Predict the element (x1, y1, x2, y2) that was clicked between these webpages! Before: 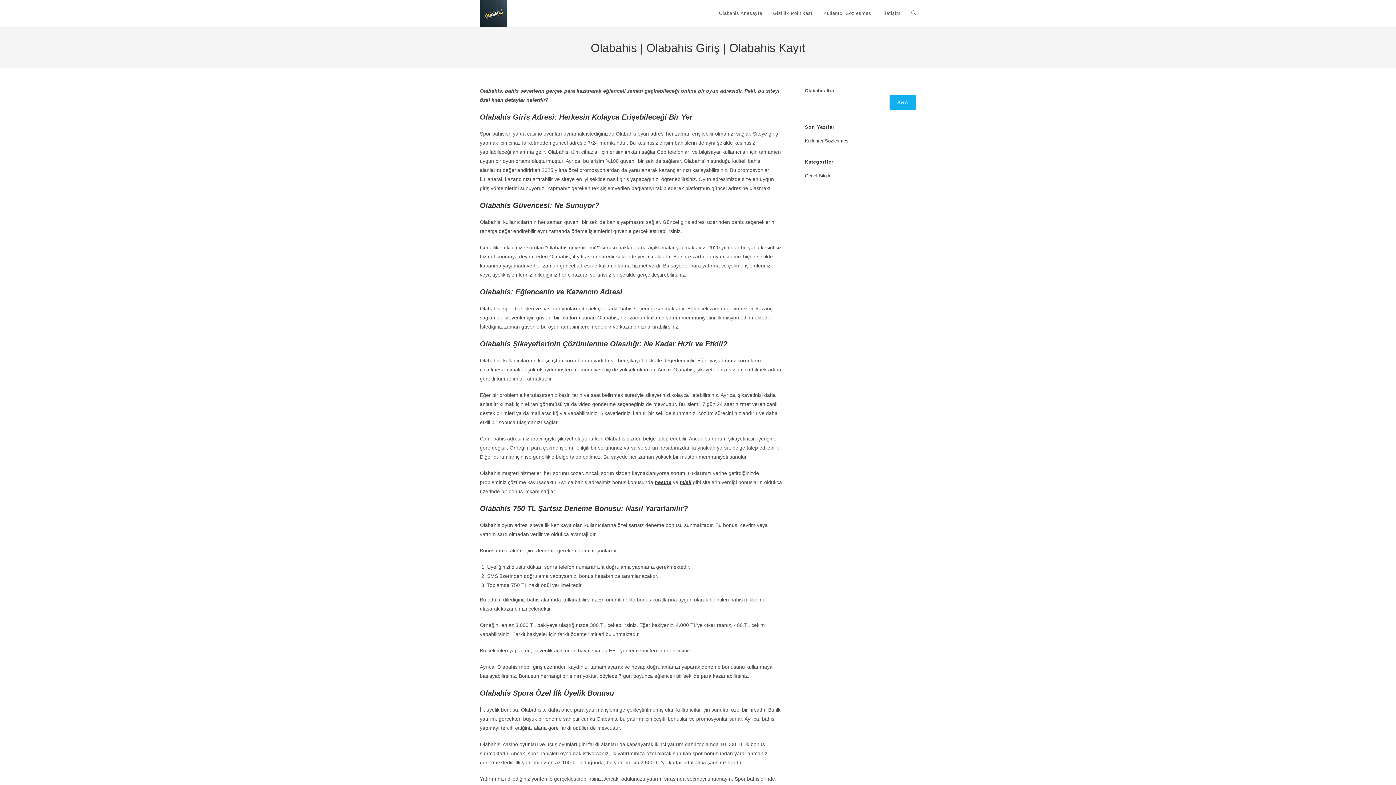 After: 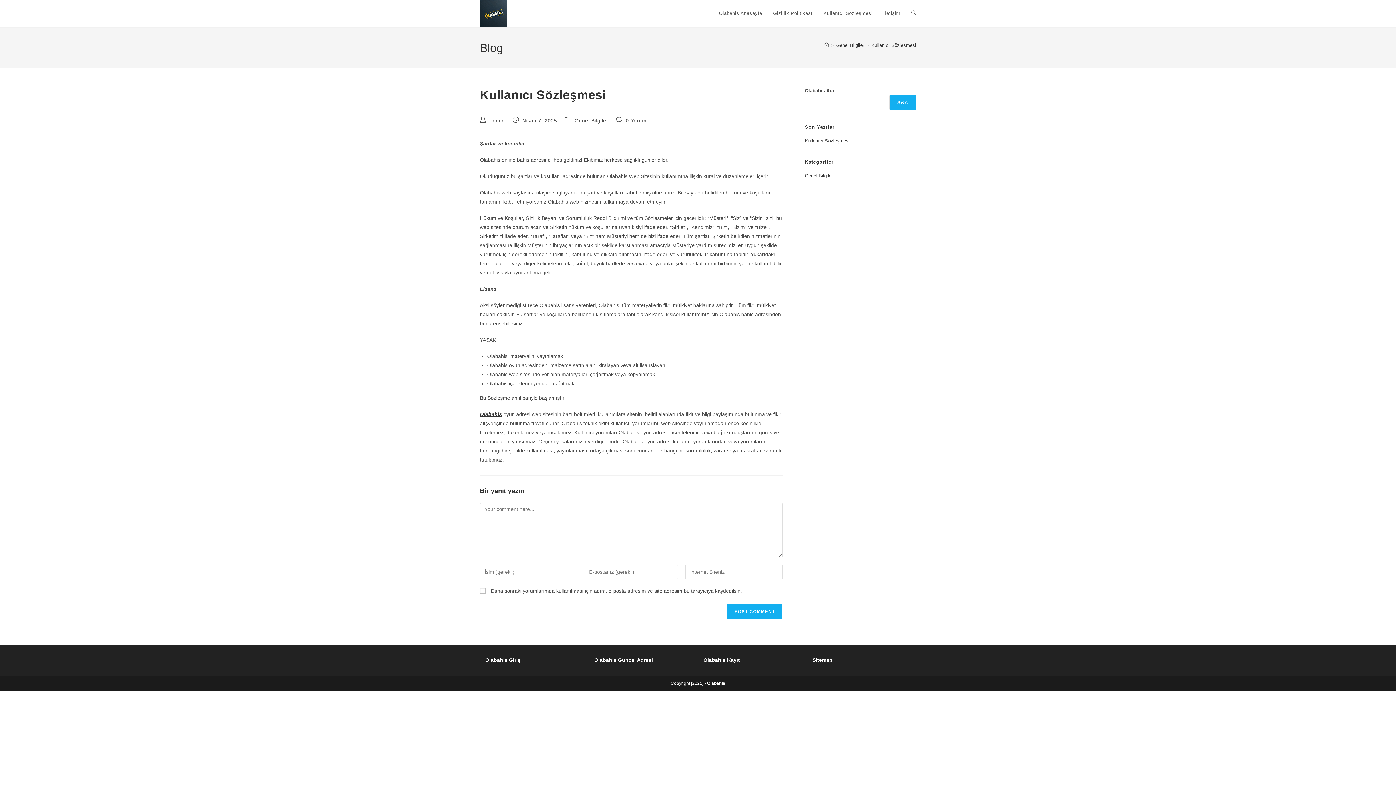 Action: label: Kullanıcı Sözleşmesi bbox: (818, 0, 878, 26)